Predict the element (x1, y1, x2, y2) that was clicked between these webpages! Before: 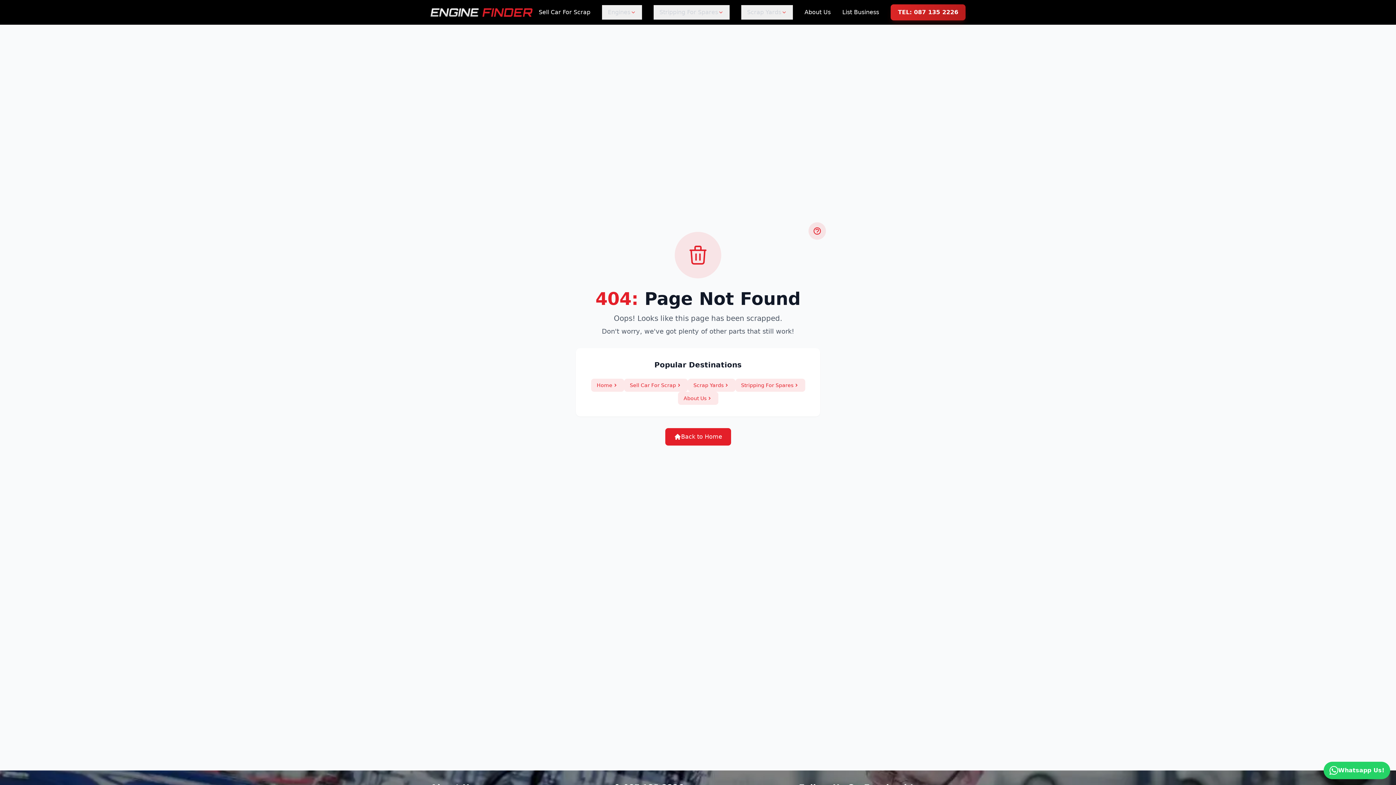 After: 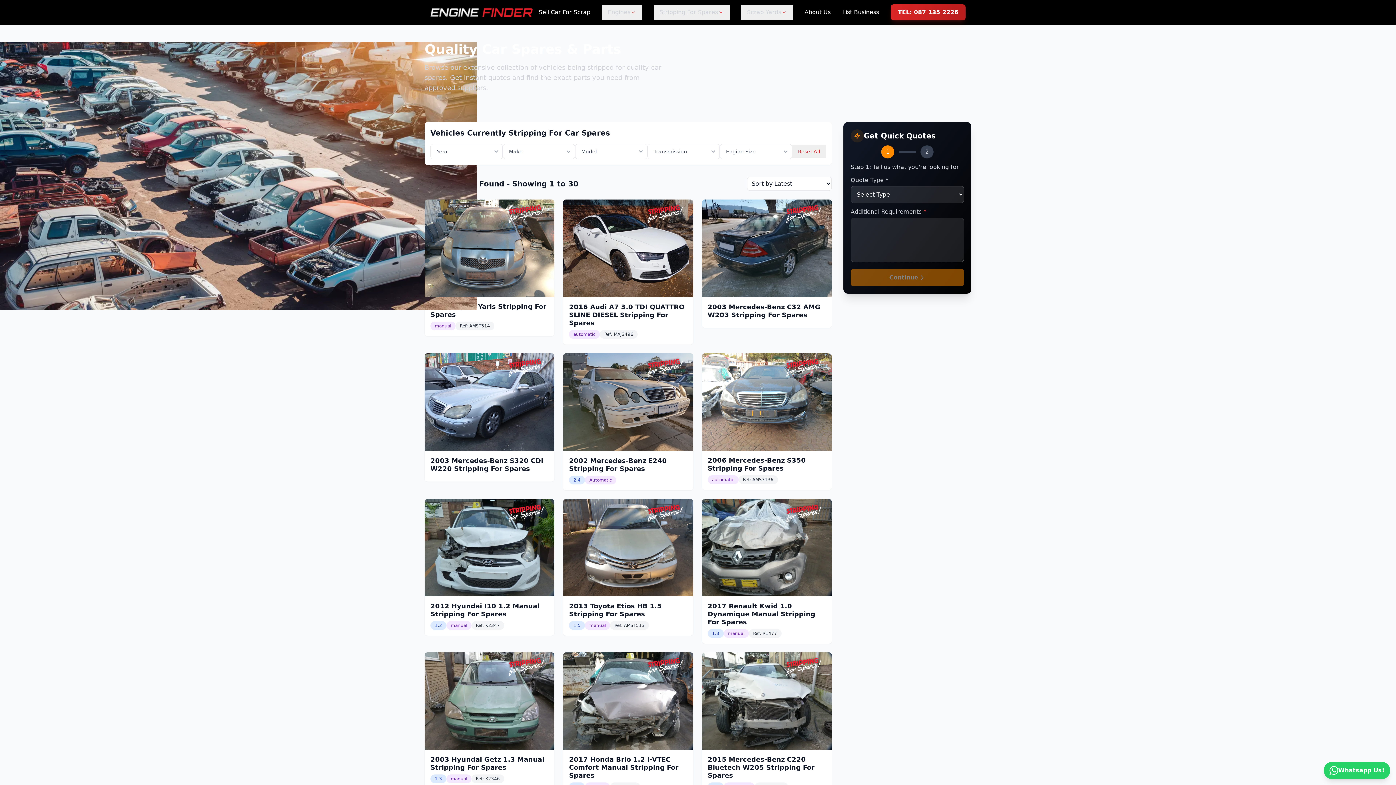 Action: label: Stripping For Spares bbox: (735, 378, 805, 392)